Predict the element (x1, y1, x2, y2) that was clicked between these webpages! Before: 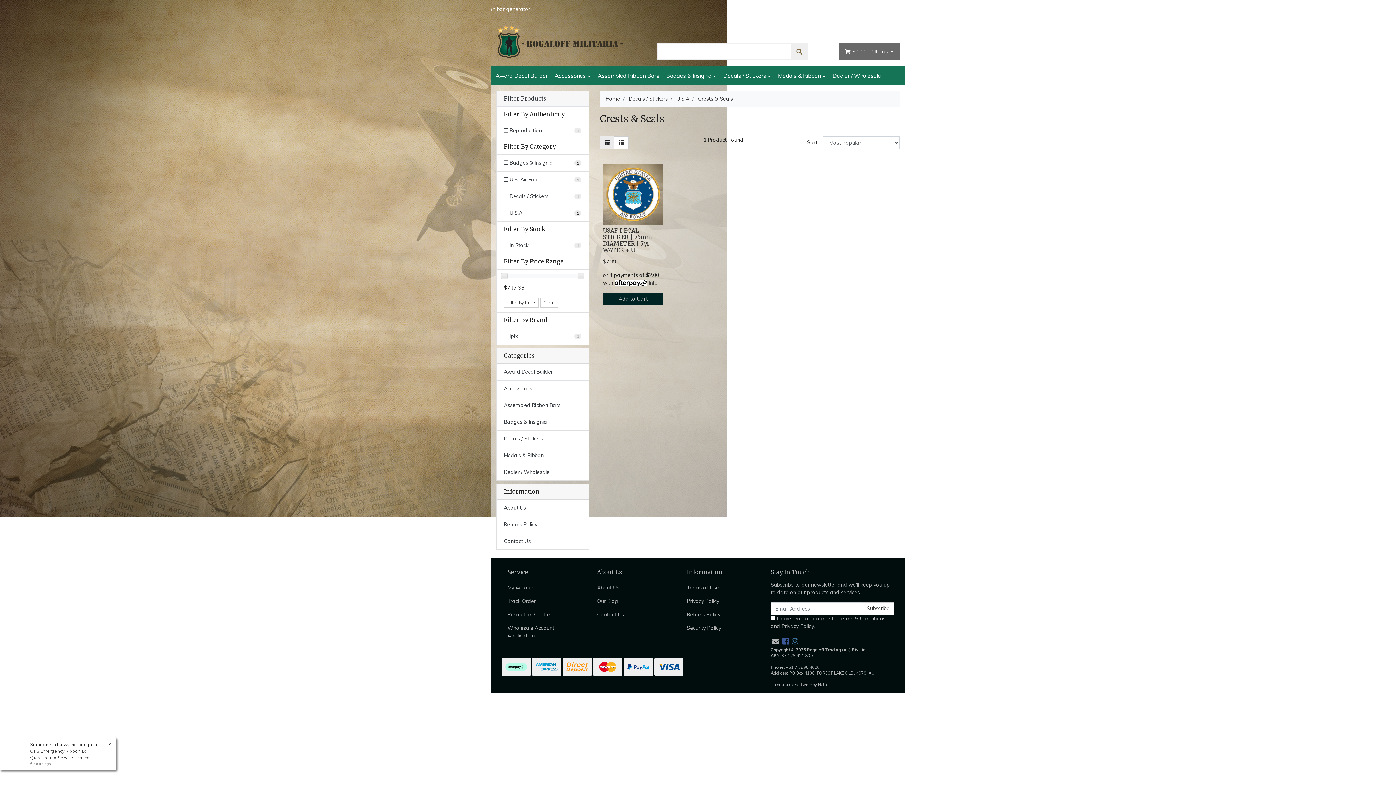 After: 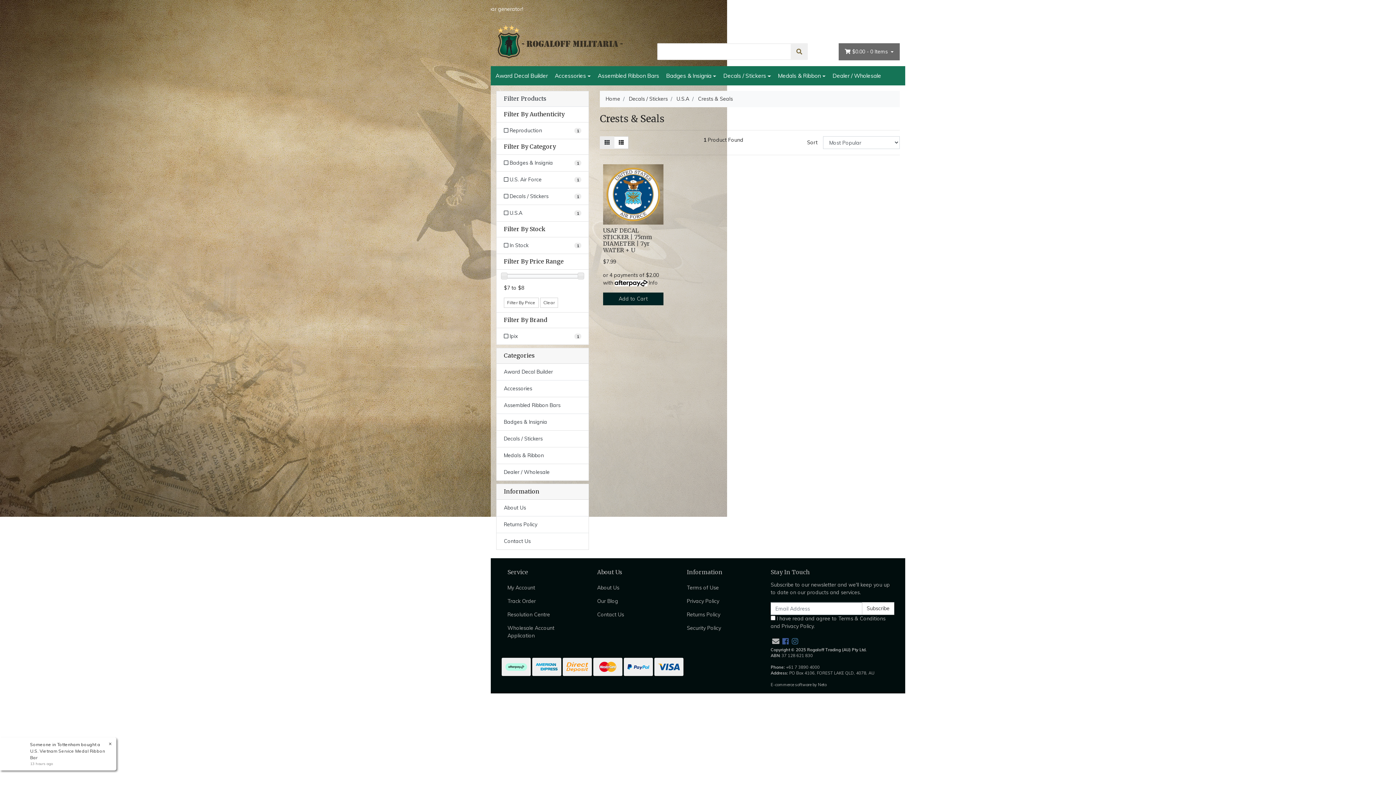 Action: label: Instagram bbox: (792, 637, 798, 646)